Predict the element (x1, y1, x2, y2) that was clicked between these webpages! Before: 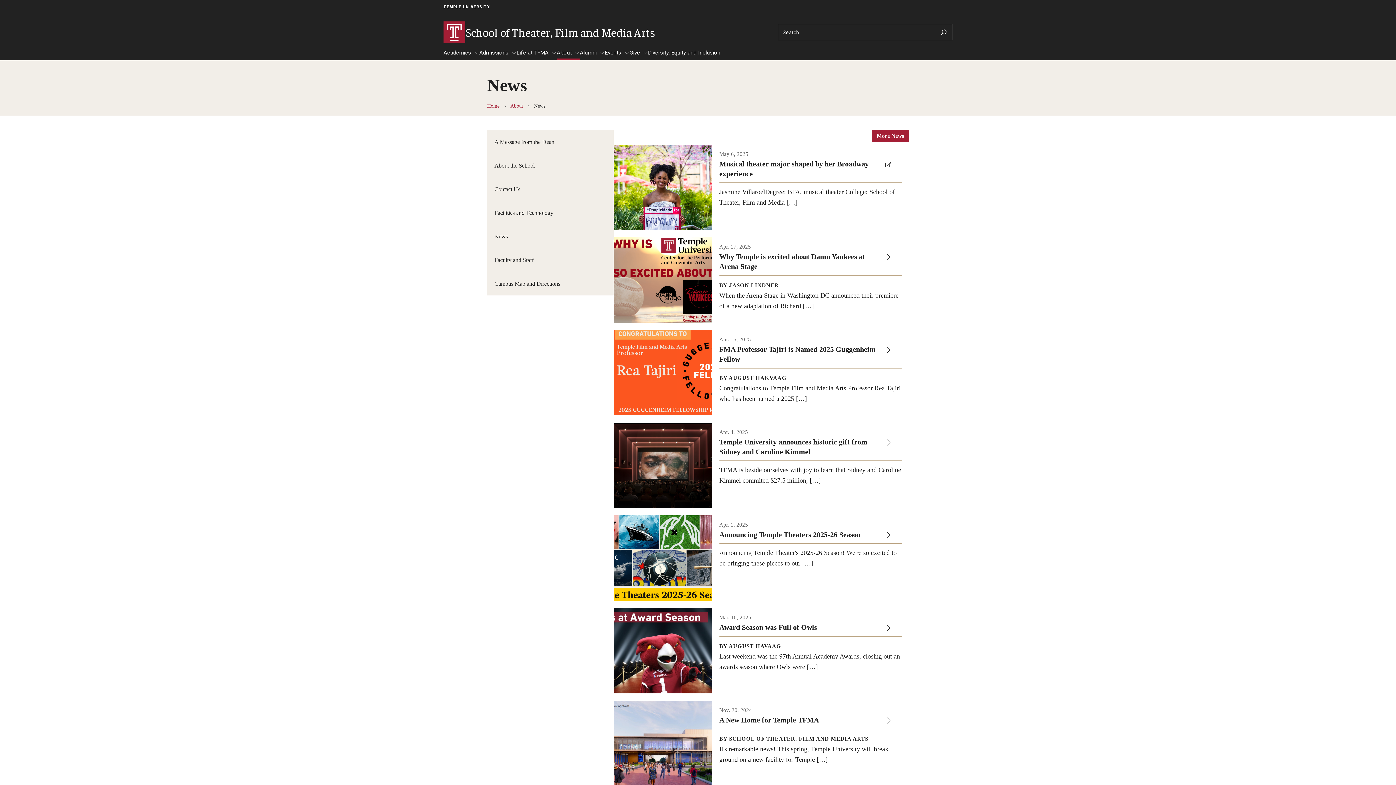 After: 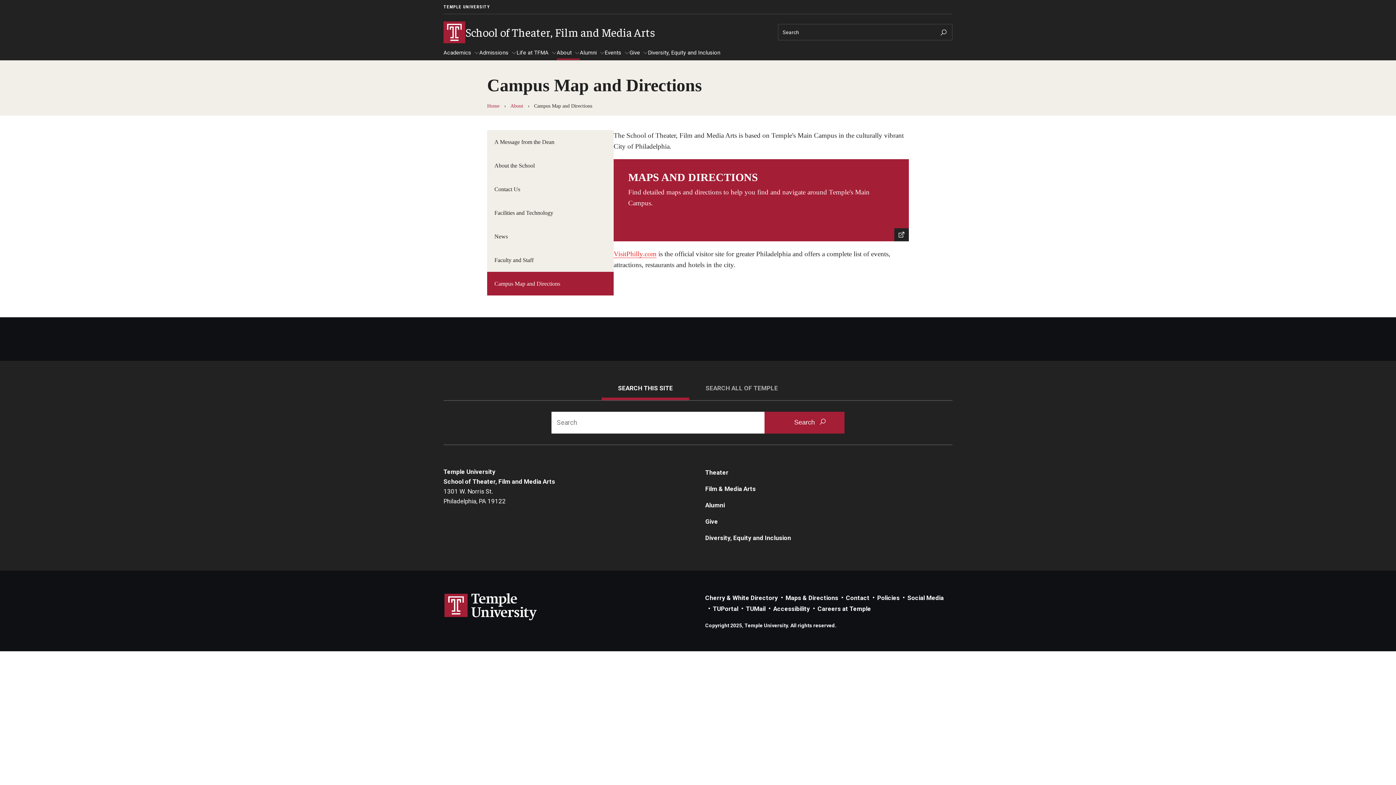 Action: label: Campus Map and Directions bbox: (487, 271, 613, 295)